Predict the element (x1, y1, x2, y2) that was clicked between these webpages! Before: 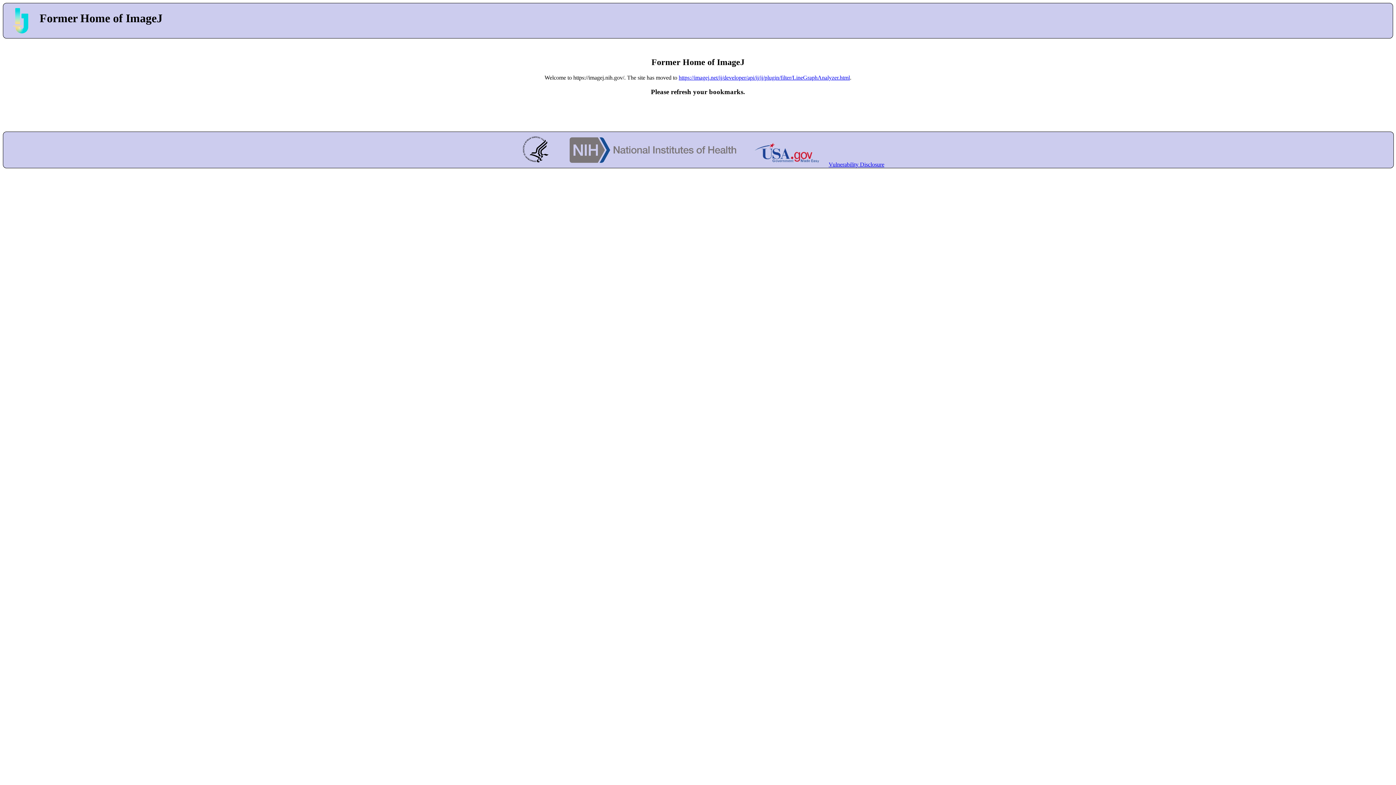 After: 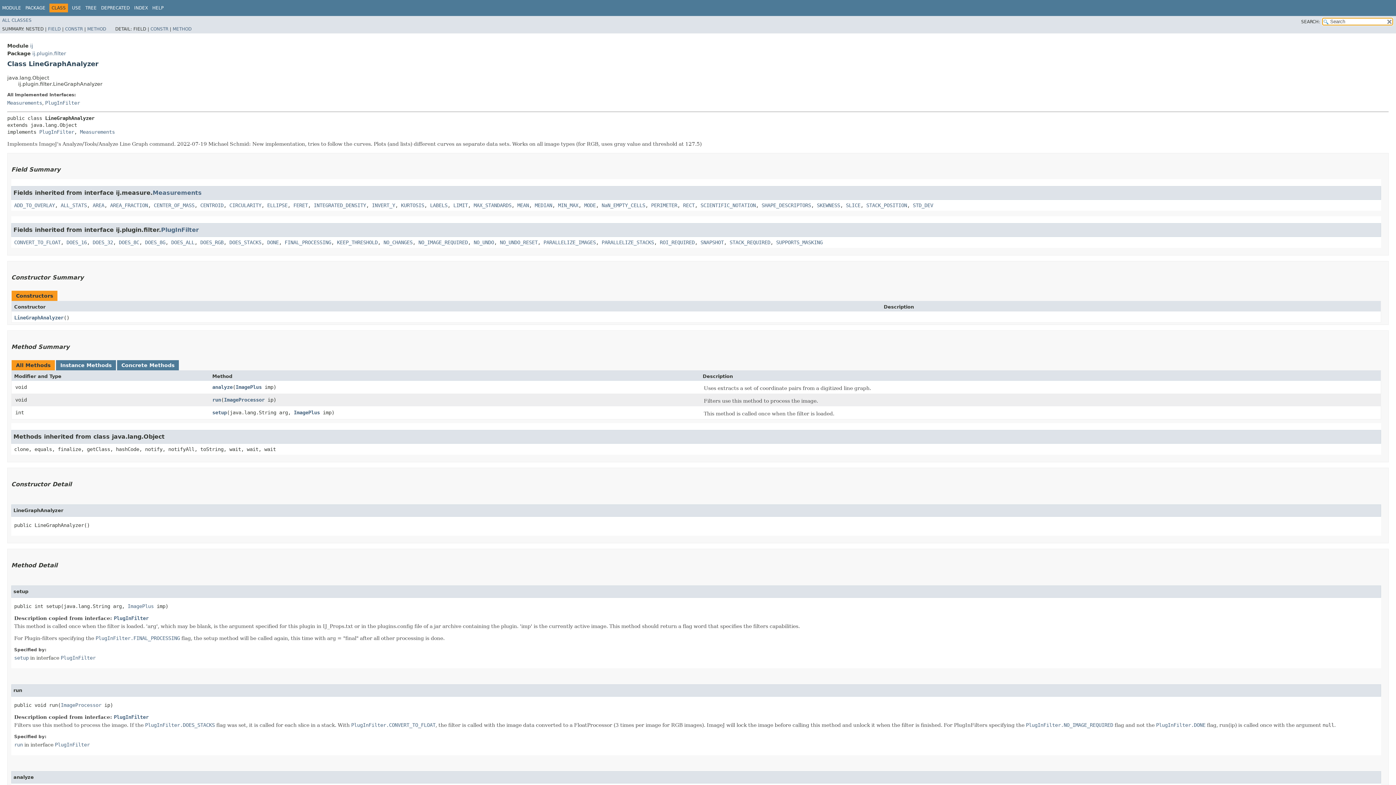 Action: label: https://imagej.net/ij/developer/api/ij/ij/plugin/filter/LineGraphAnalyzer.html bbox: (678, 74, 850, 80)